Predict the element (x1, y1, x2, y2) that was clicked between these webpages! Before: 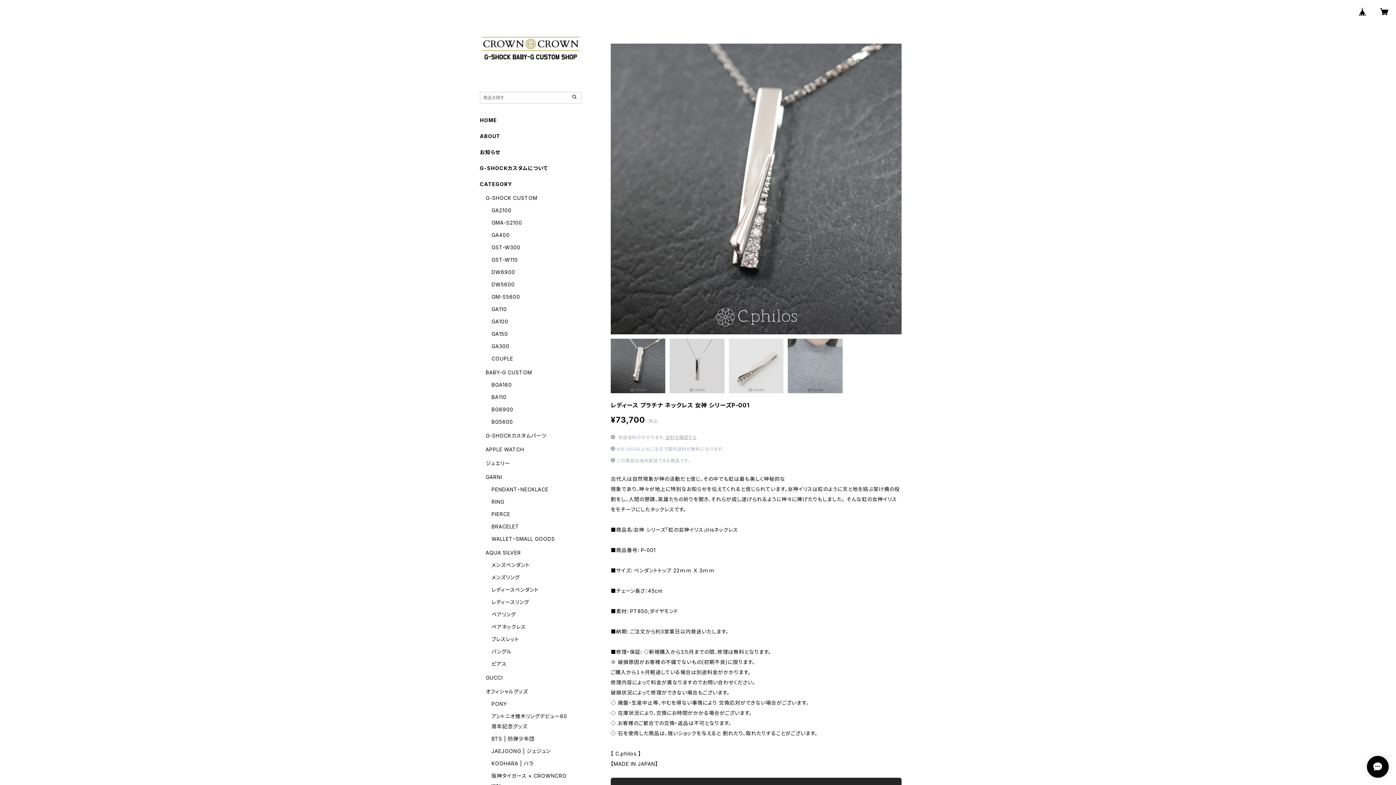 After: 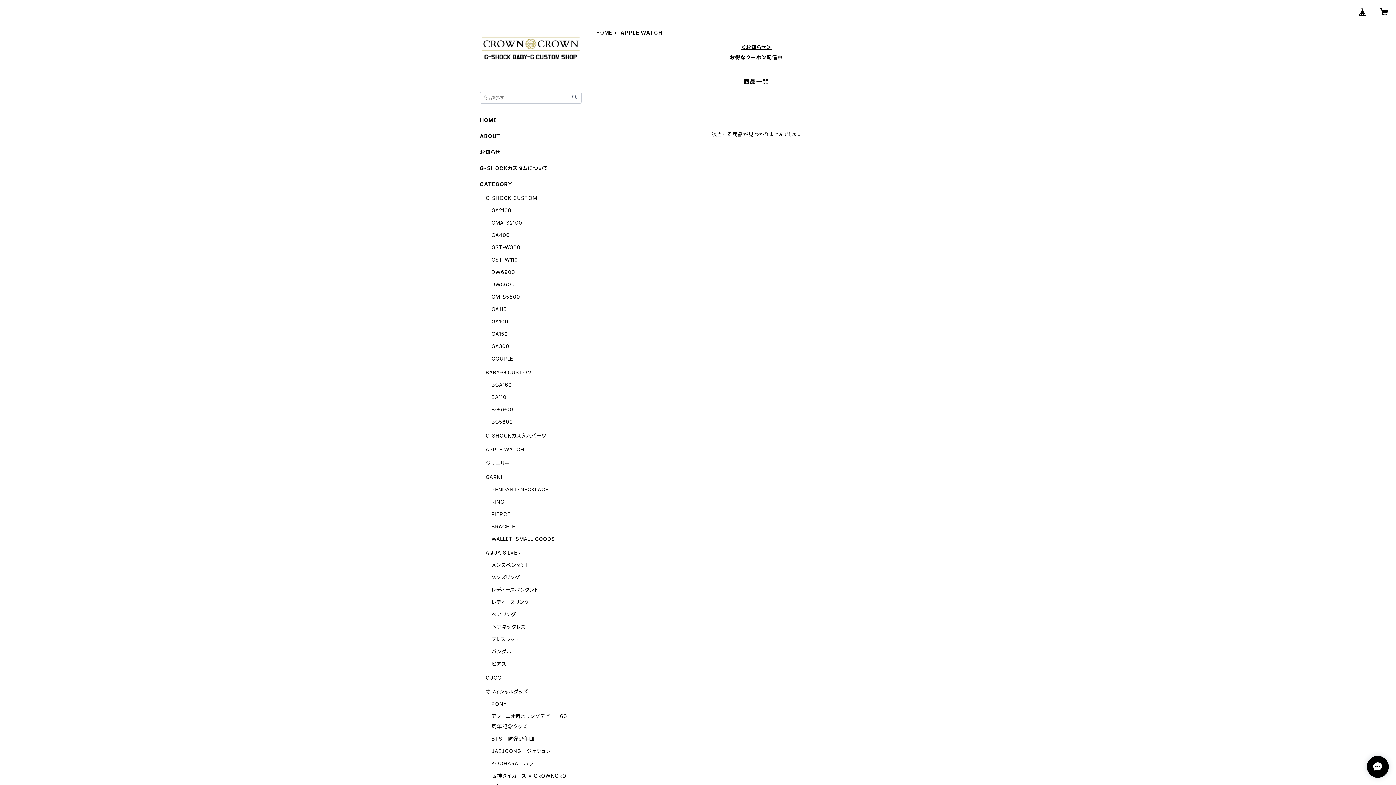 Action: label: APPLE WATCH bbox: (485, 446, 524, 452)